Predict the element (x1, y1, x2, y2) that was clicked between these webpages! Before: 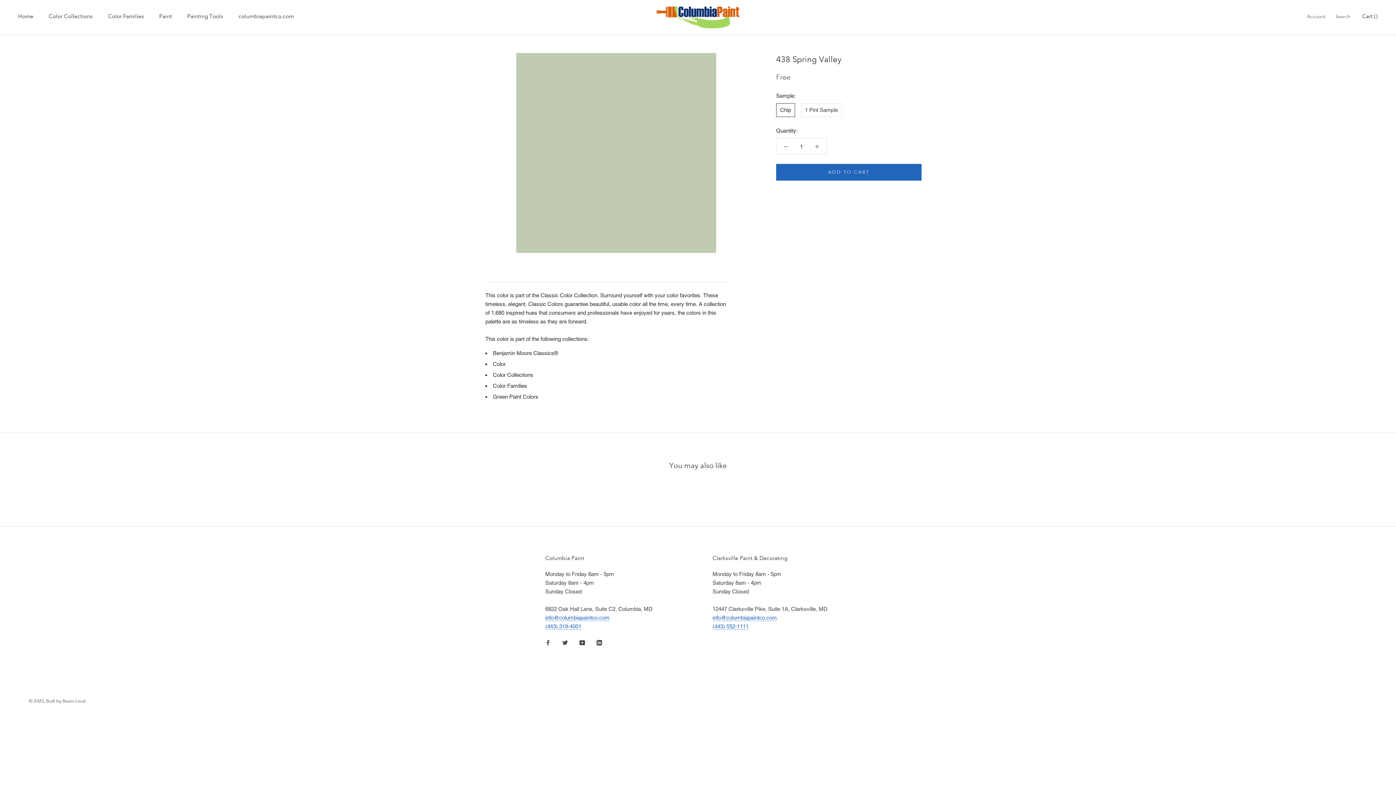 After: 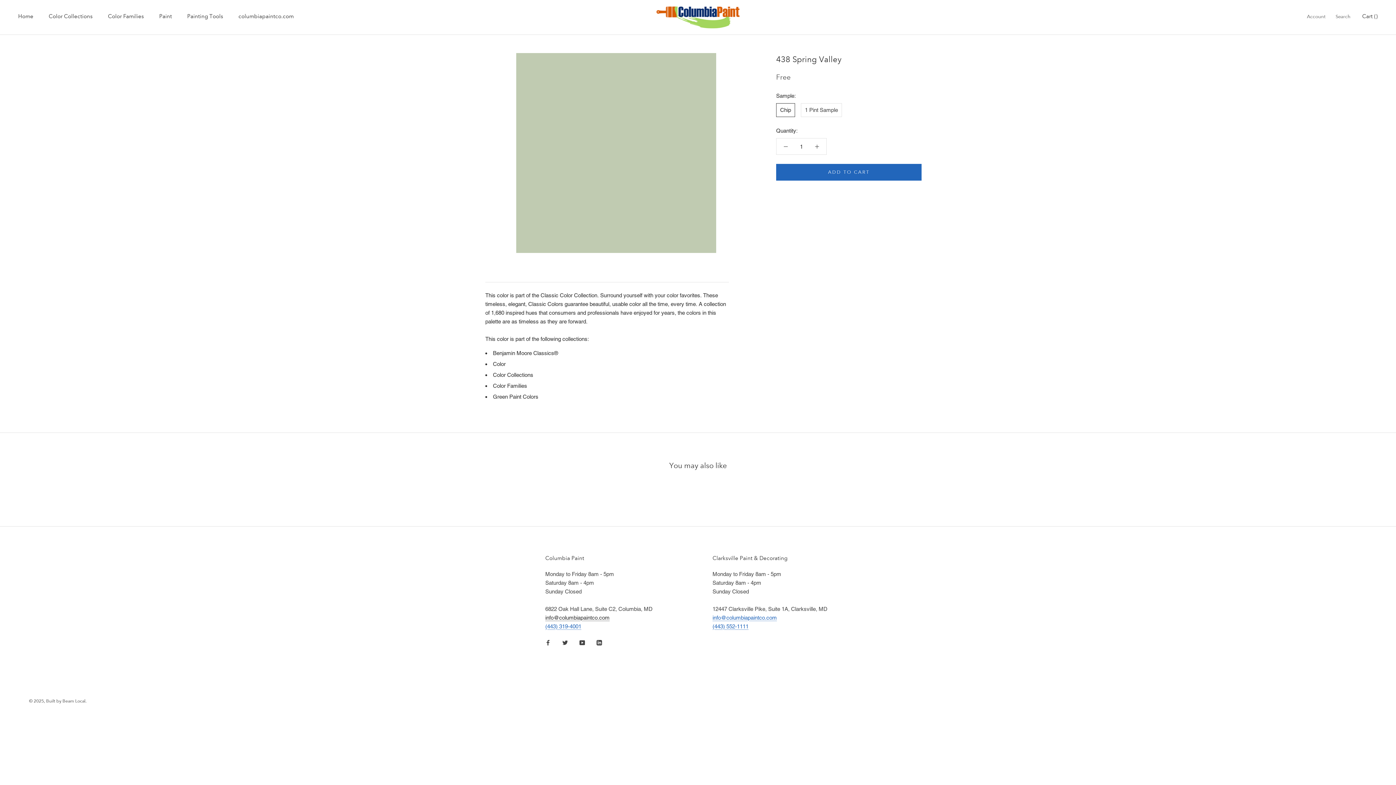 Action: bbox: (545, 614, 609, 620) label: info@columbiapaintco.com